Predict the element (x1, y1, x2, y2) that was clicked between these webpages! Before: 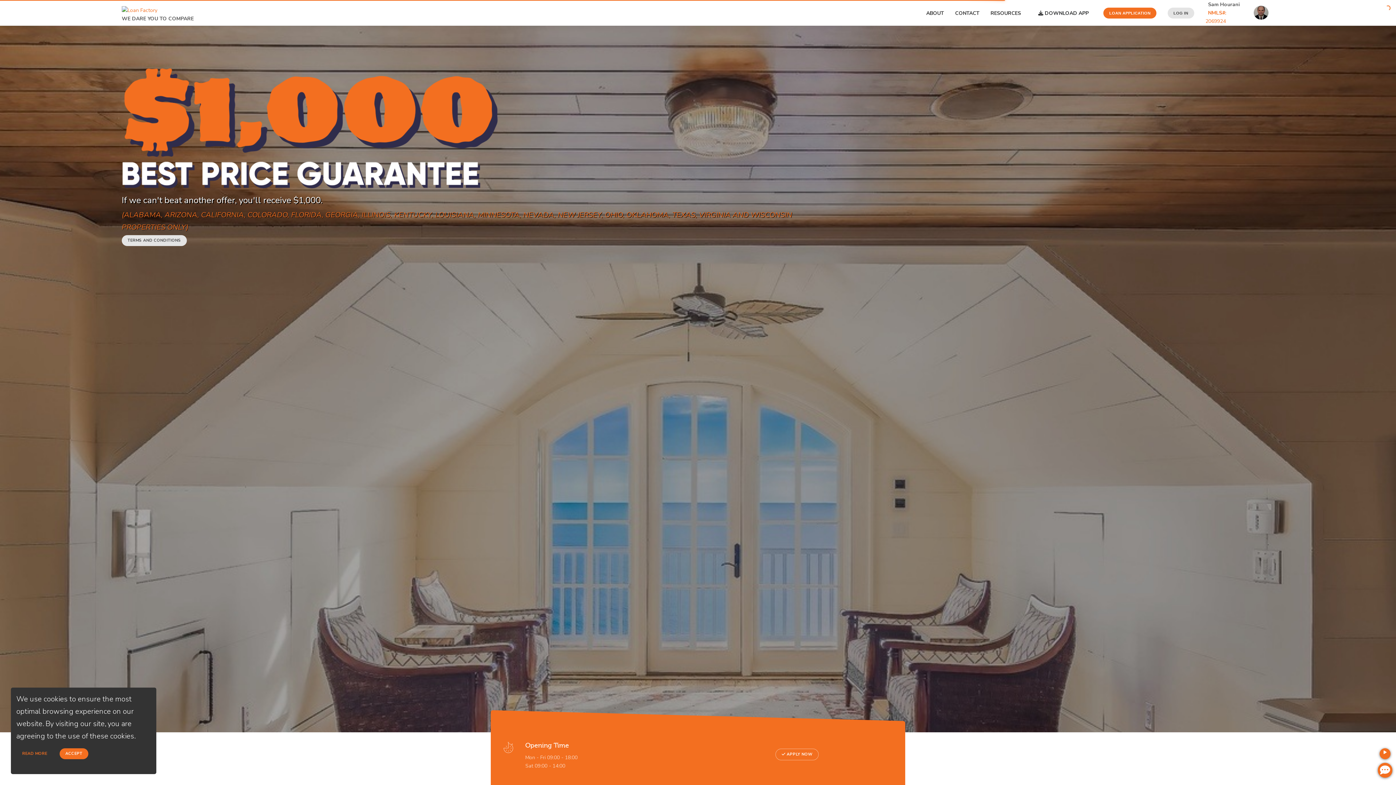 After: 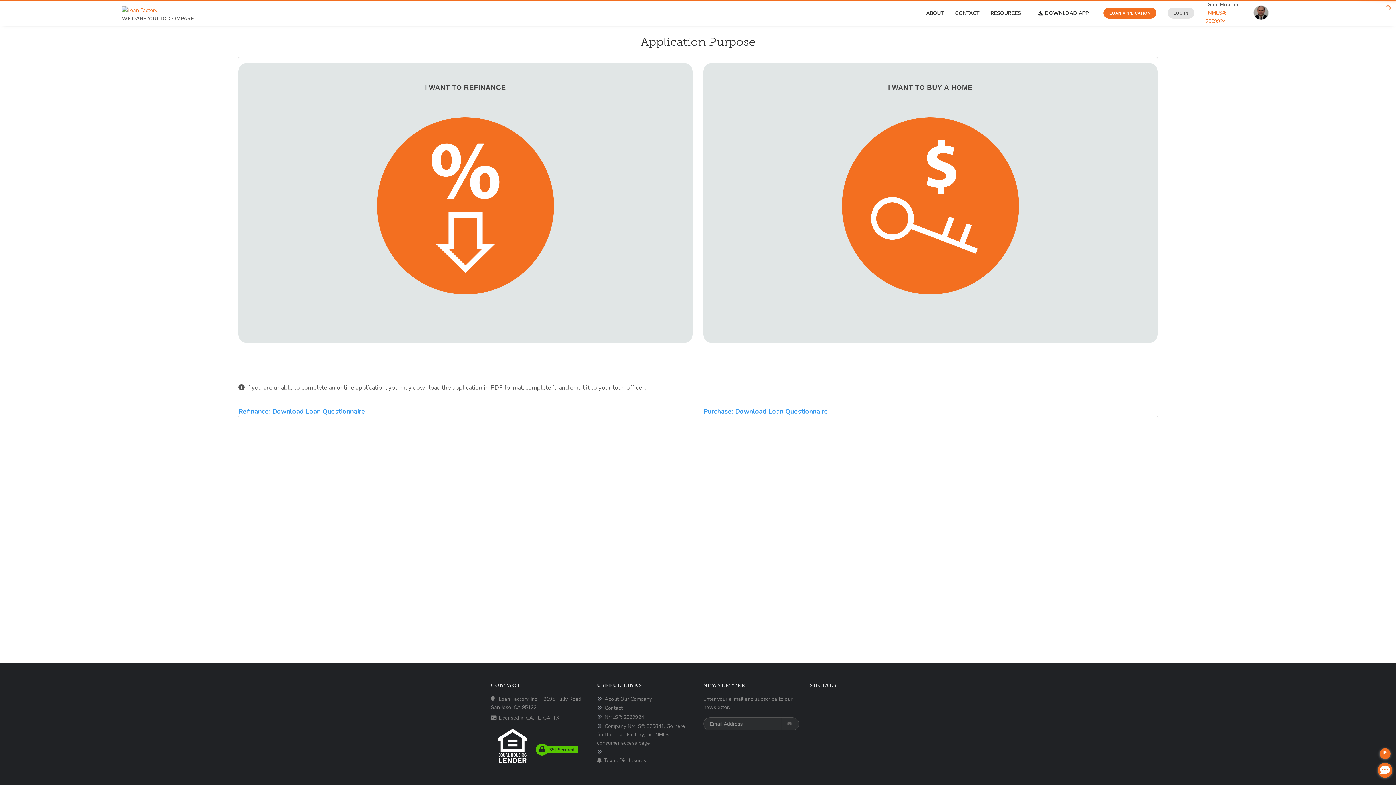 Action: bbox: (1102, 7, 1155, 18) label: LOAN APPLICATION